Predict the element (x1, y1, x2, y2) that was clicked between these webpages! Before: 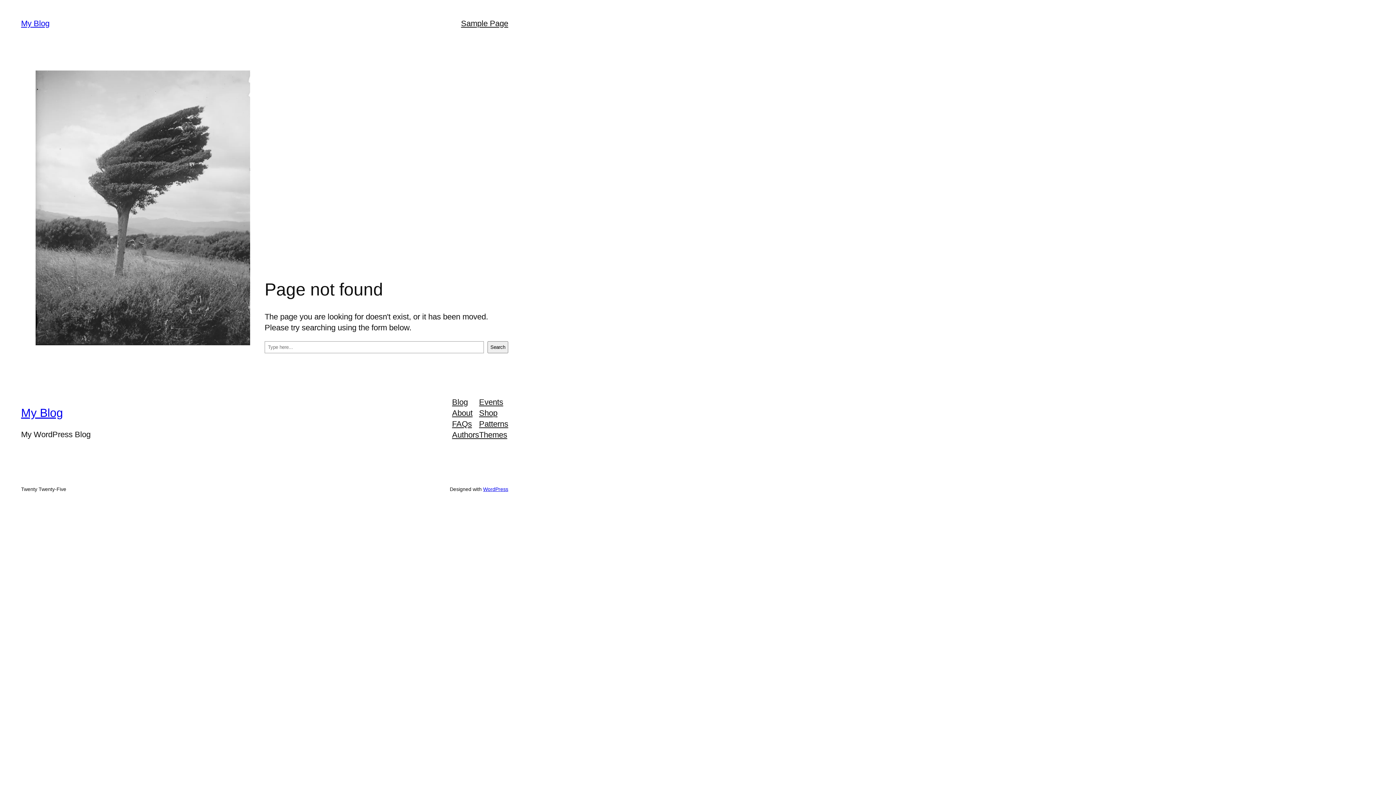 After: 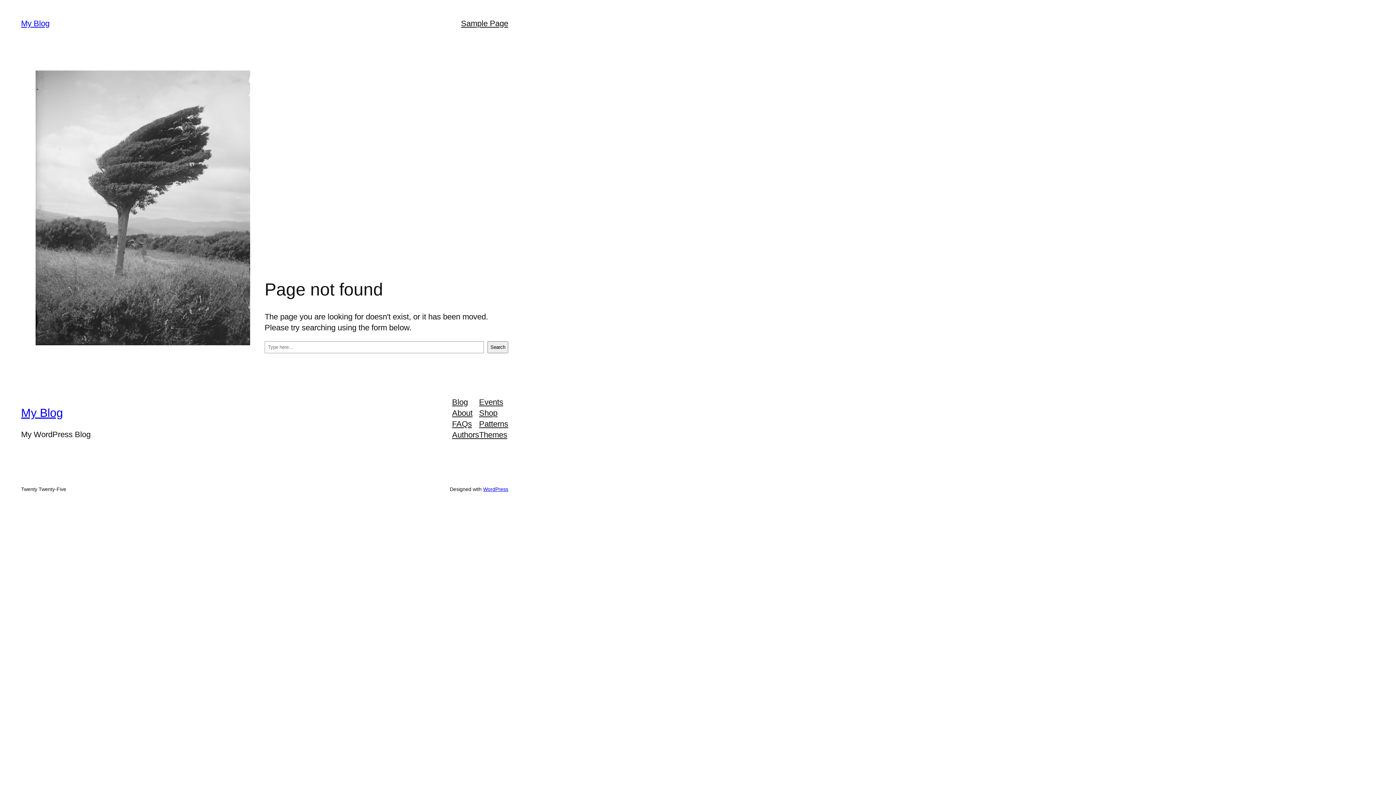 Action: bbox: (479, 418, 508, 429) label: Patterns